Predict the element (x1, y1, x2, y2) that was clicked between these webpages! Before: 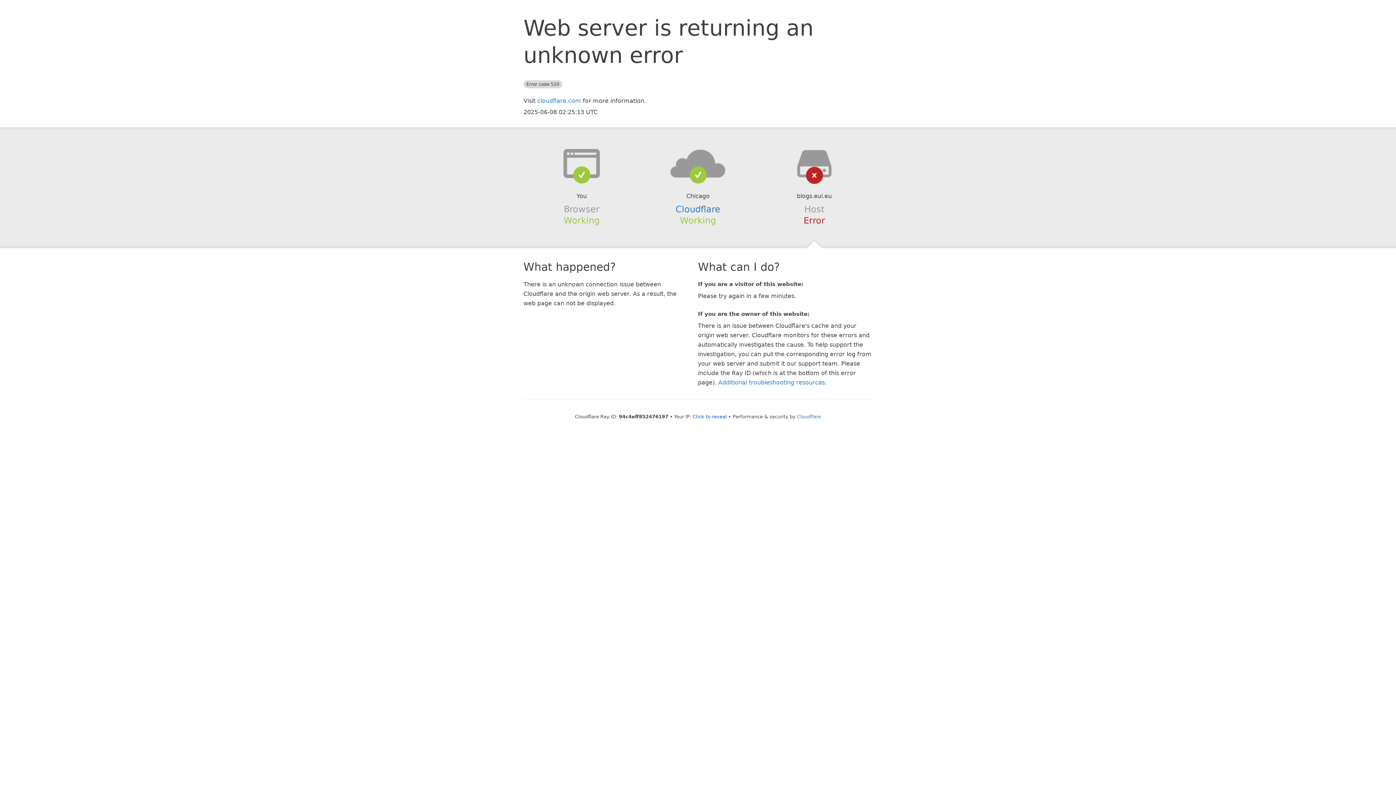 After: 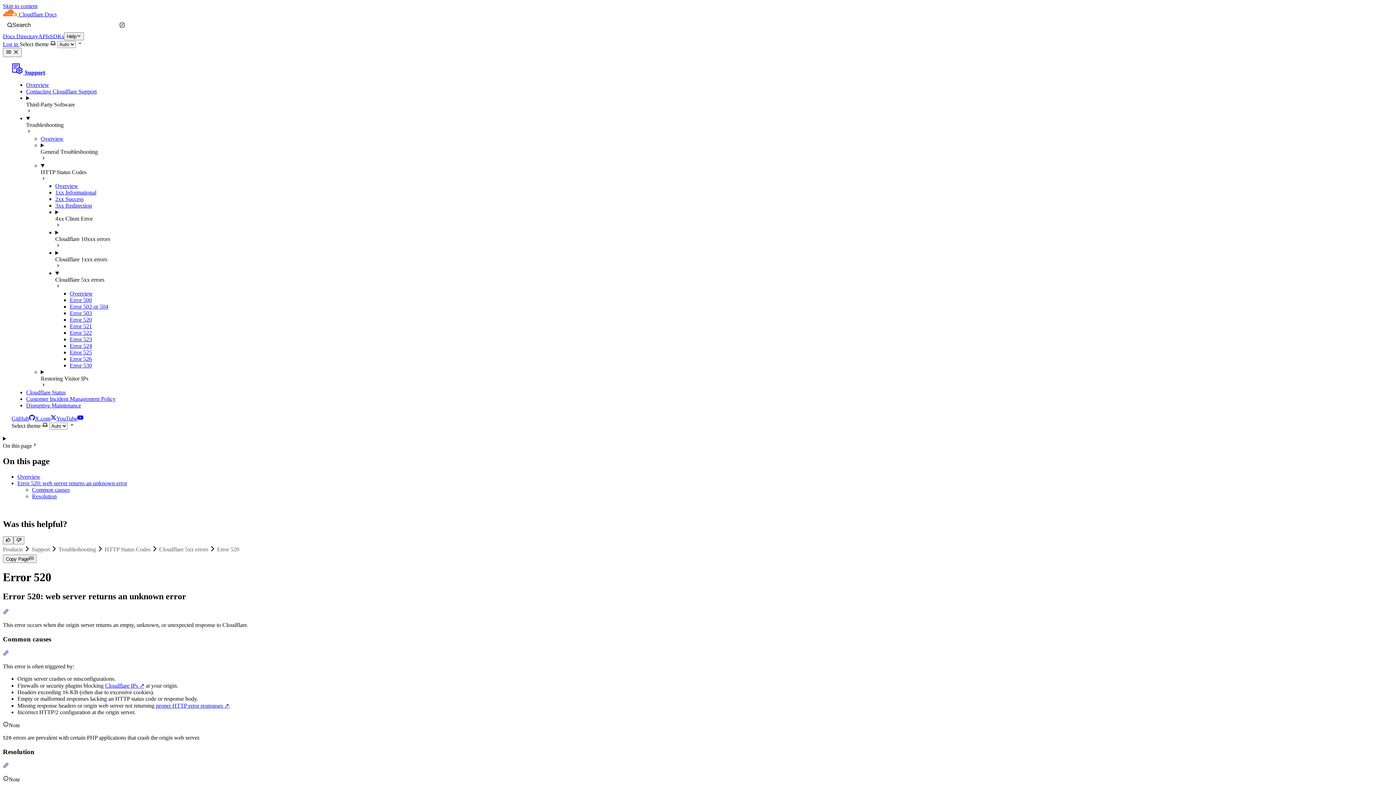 Action: label: Additional troubleshooting resources bbox: (718, 379, 825, 386)